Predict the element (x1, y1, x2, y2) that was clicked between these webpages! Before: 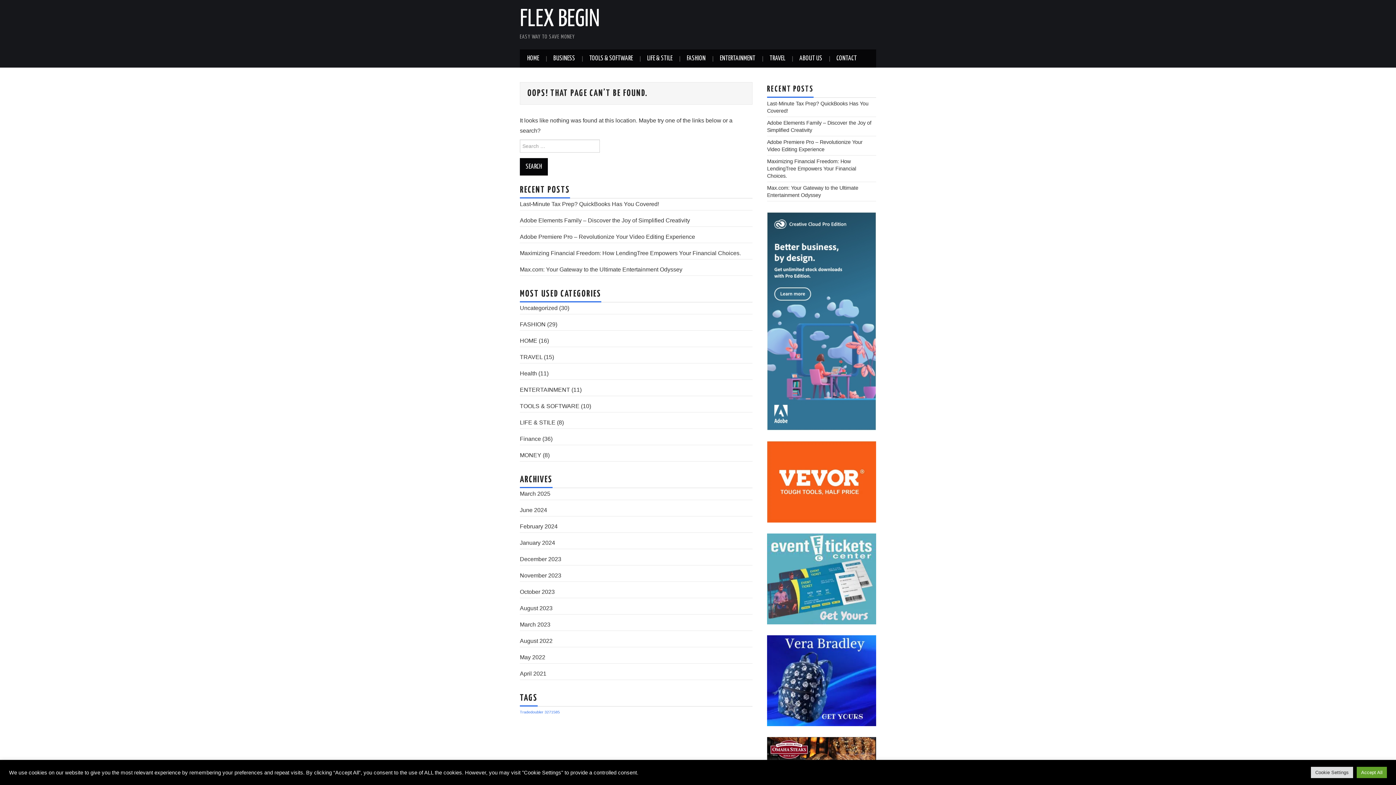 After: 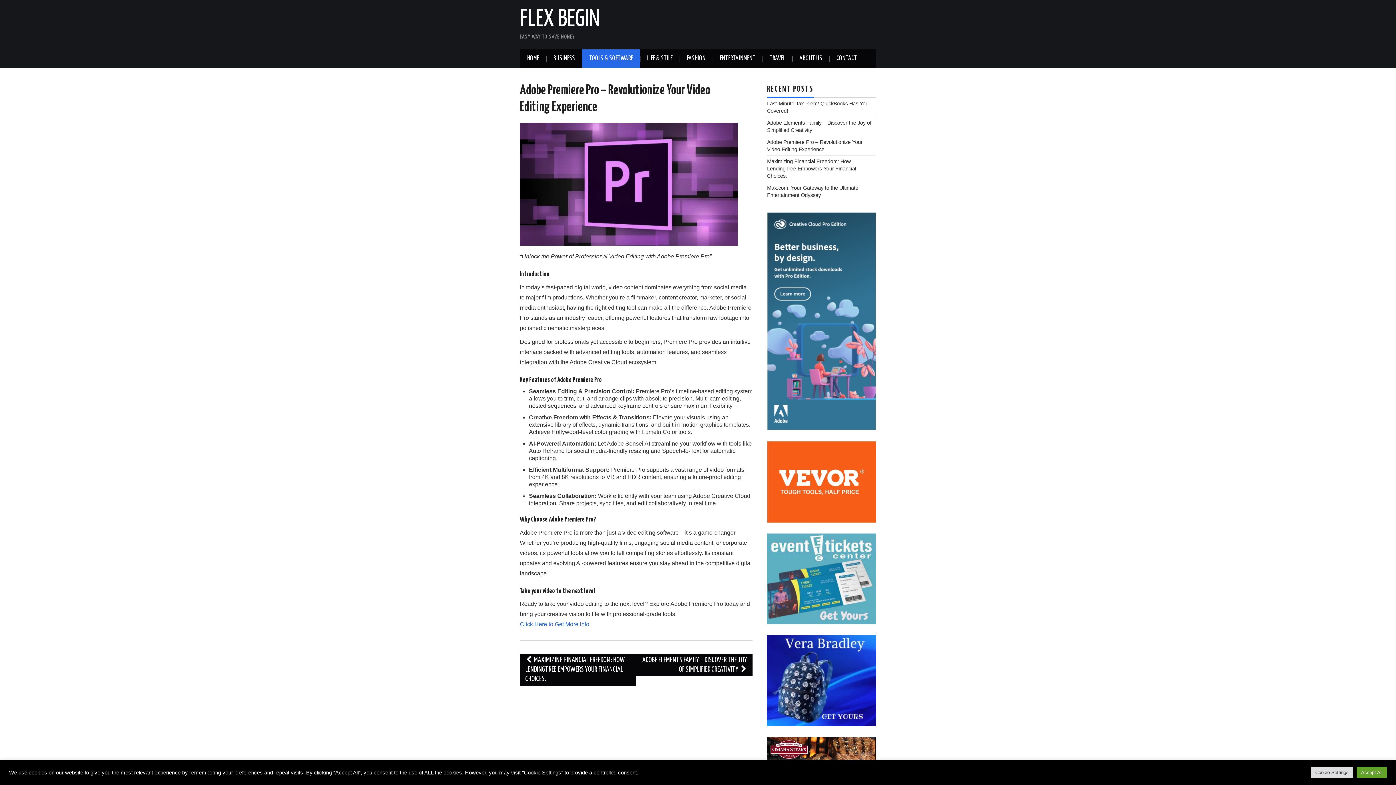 Action: label: Adobe Premiere Pro – Revolutionize Your Video Editing Experience bbox: (520, 233, 695, 240)